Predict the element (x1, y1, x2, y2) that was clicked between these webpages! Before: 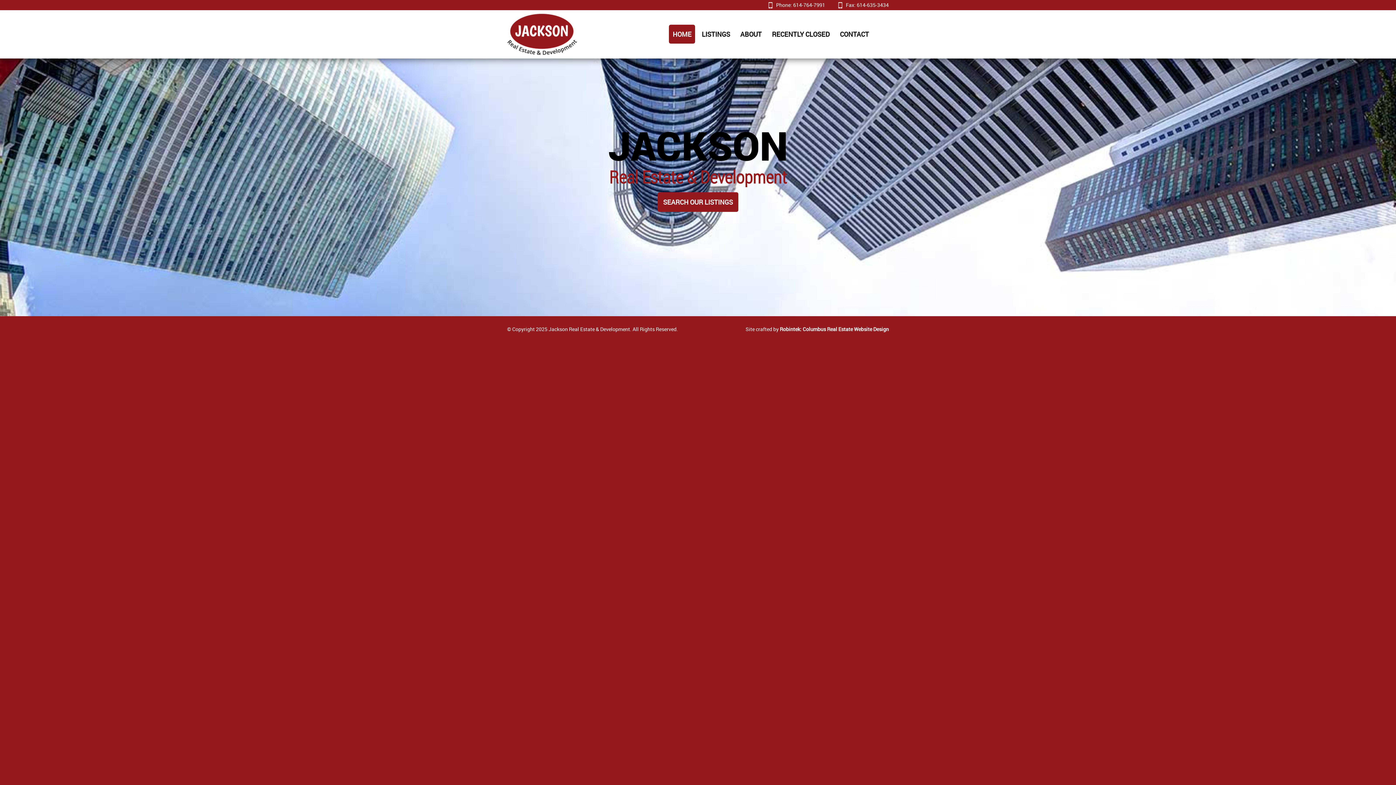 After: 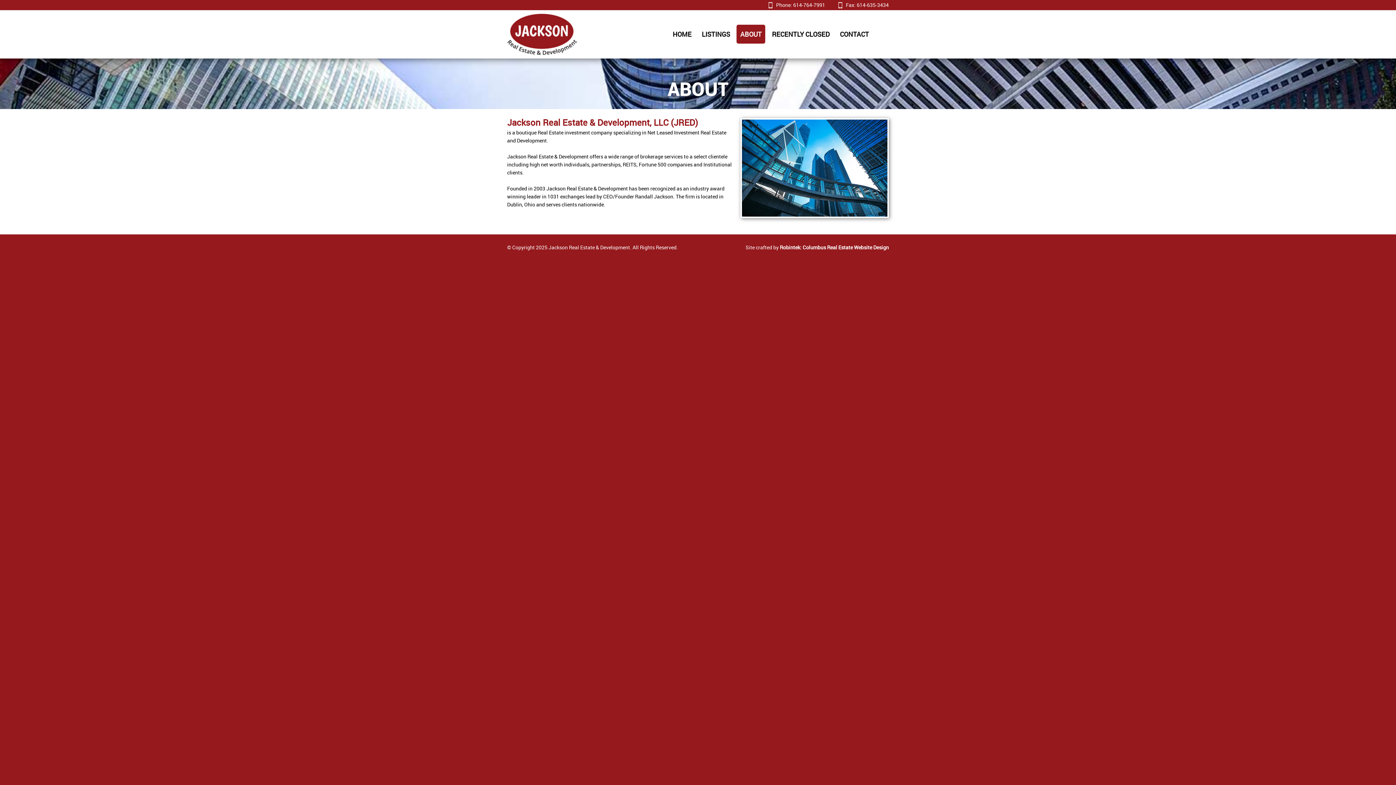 Action: bbox: (740, 30, 761, 38) label: ABOUT